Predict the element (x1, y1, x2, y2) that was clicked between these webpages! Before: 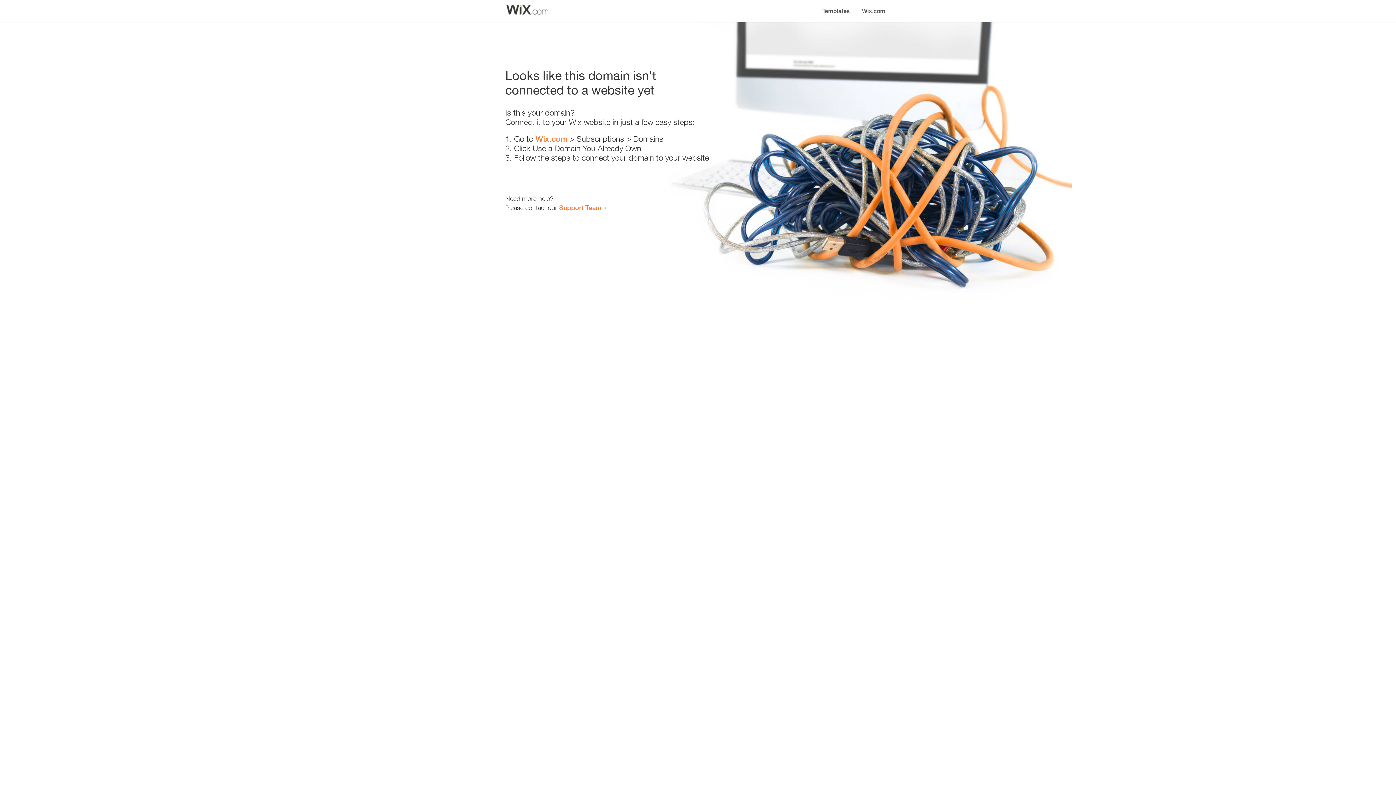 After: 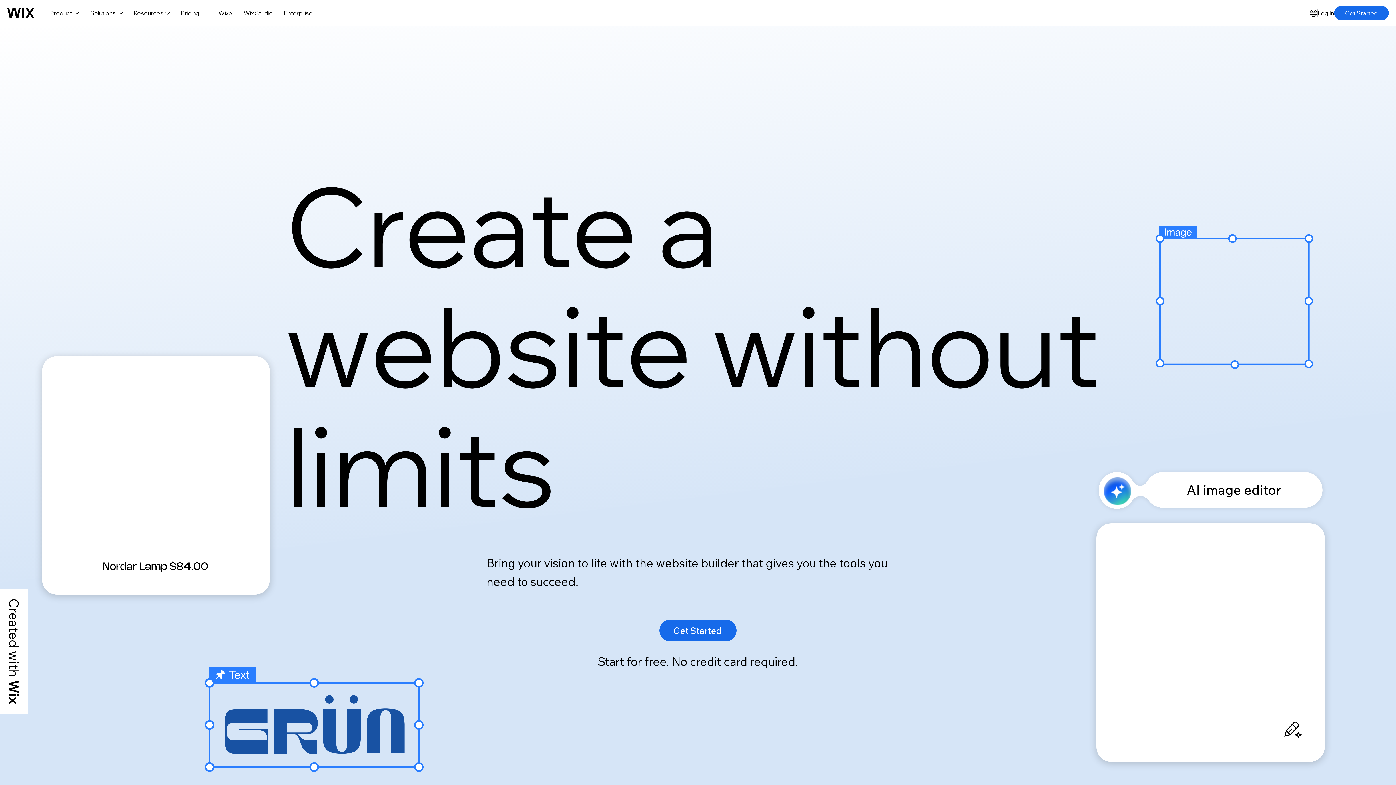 Action: label: Wix.com bbox: (856, 0, 890, 14)